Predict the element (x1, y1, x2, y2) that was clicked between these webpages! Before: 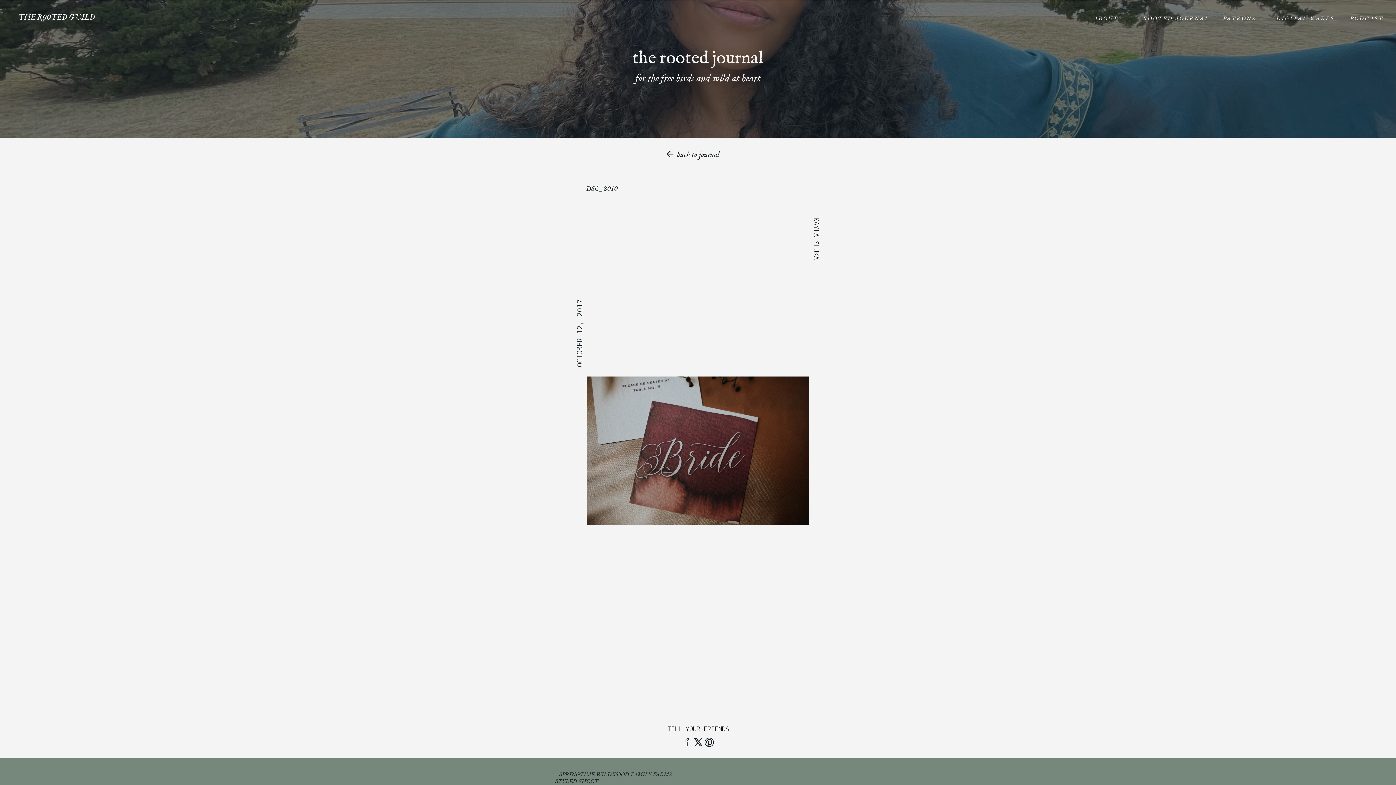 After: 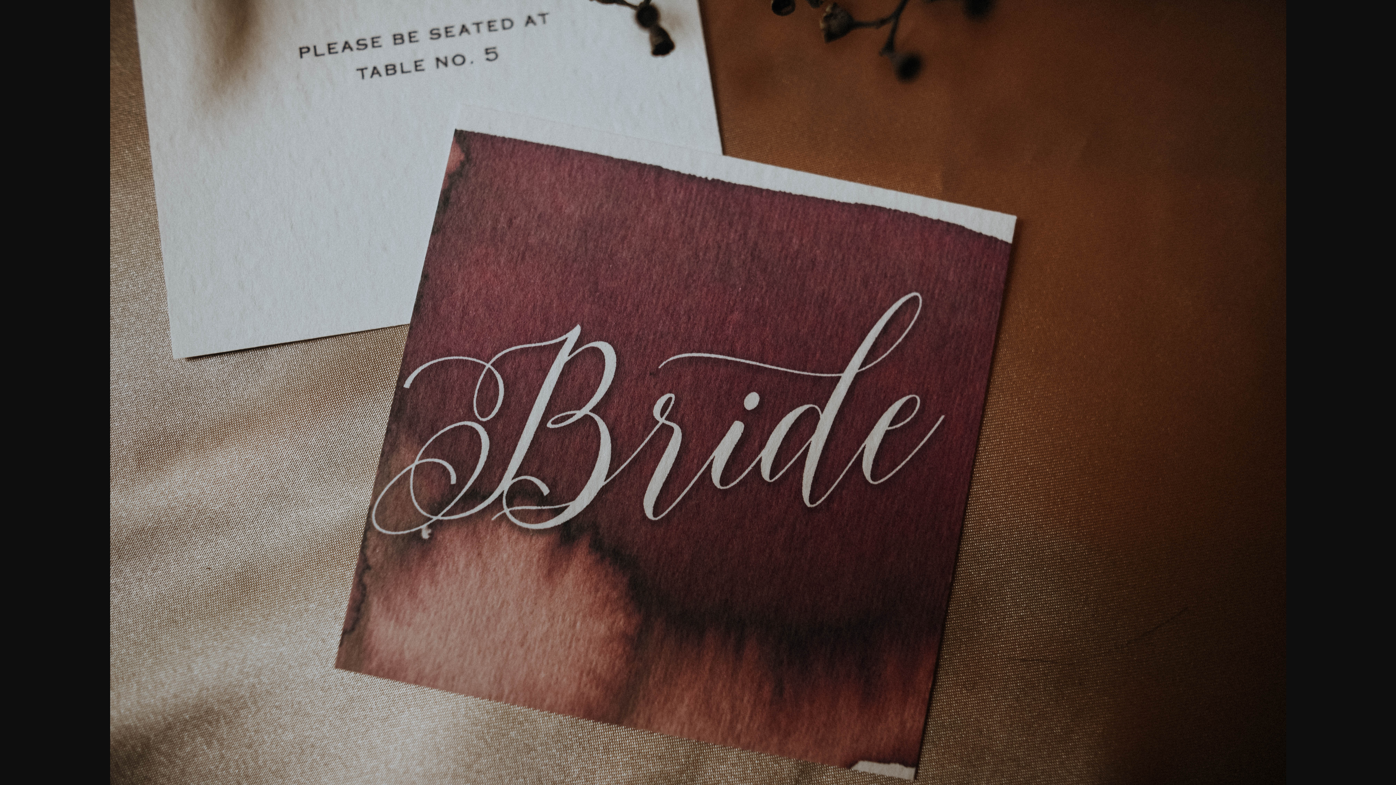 Action: bbox: (586, 519, 809, 527)